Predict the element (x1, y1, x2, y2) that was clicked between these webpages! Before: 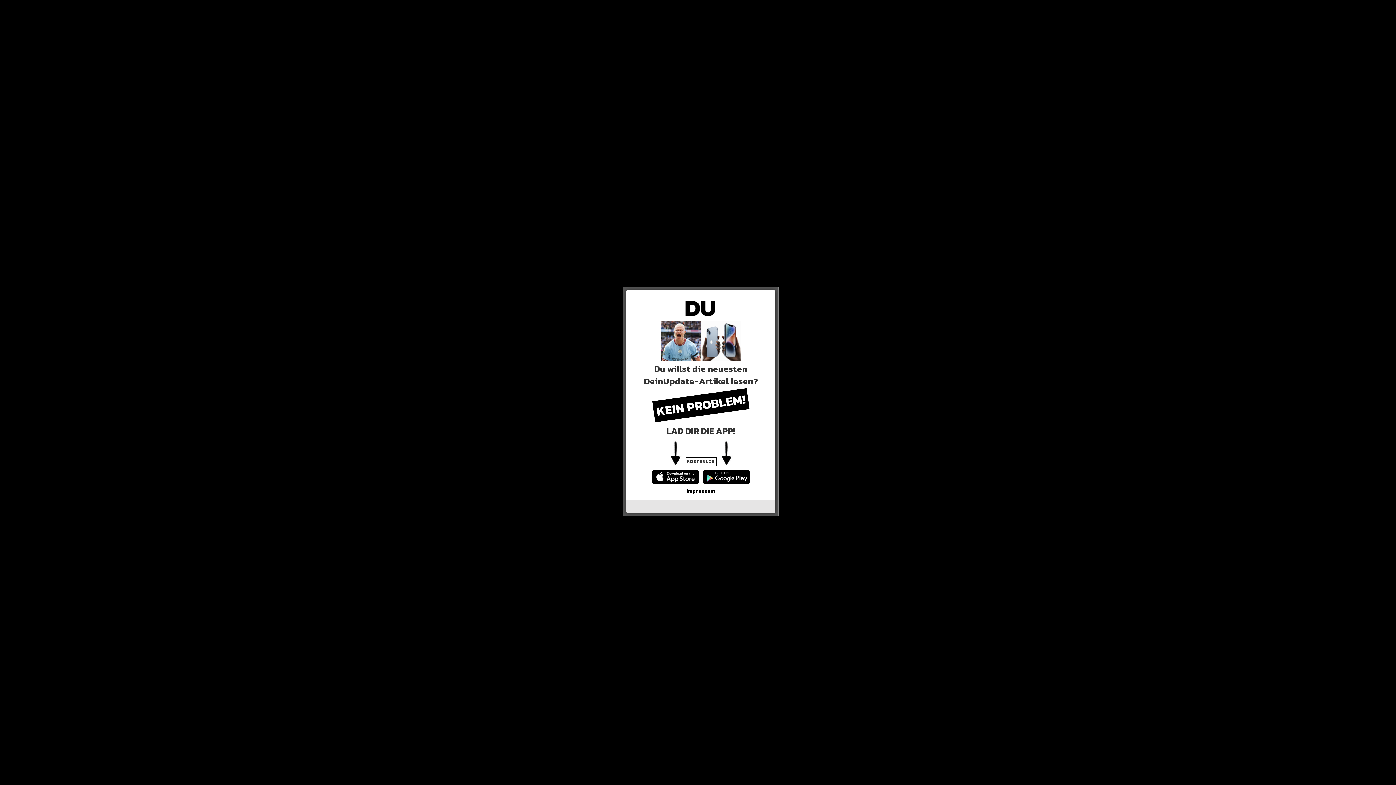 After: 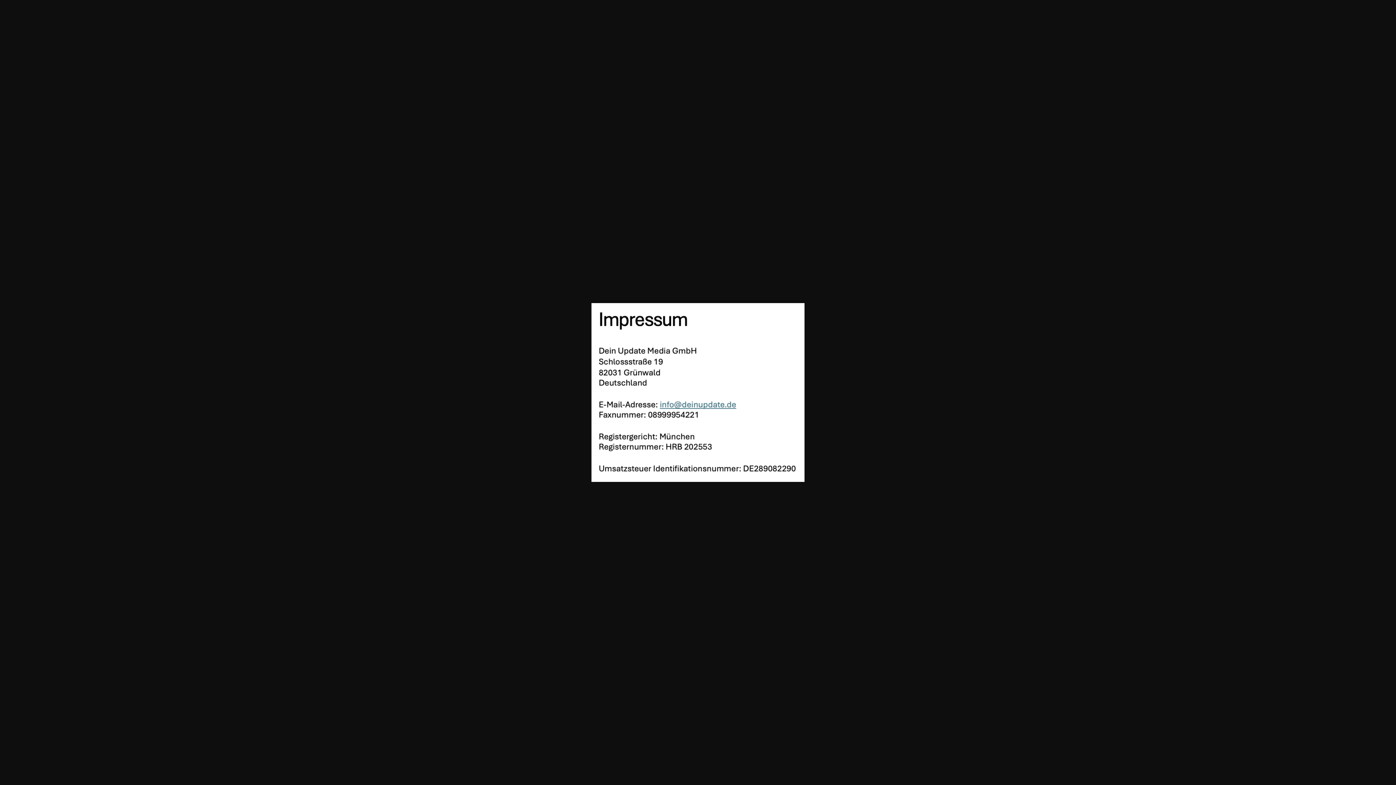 Action: label: Impressum bbox: (686, 487, 715, 495)